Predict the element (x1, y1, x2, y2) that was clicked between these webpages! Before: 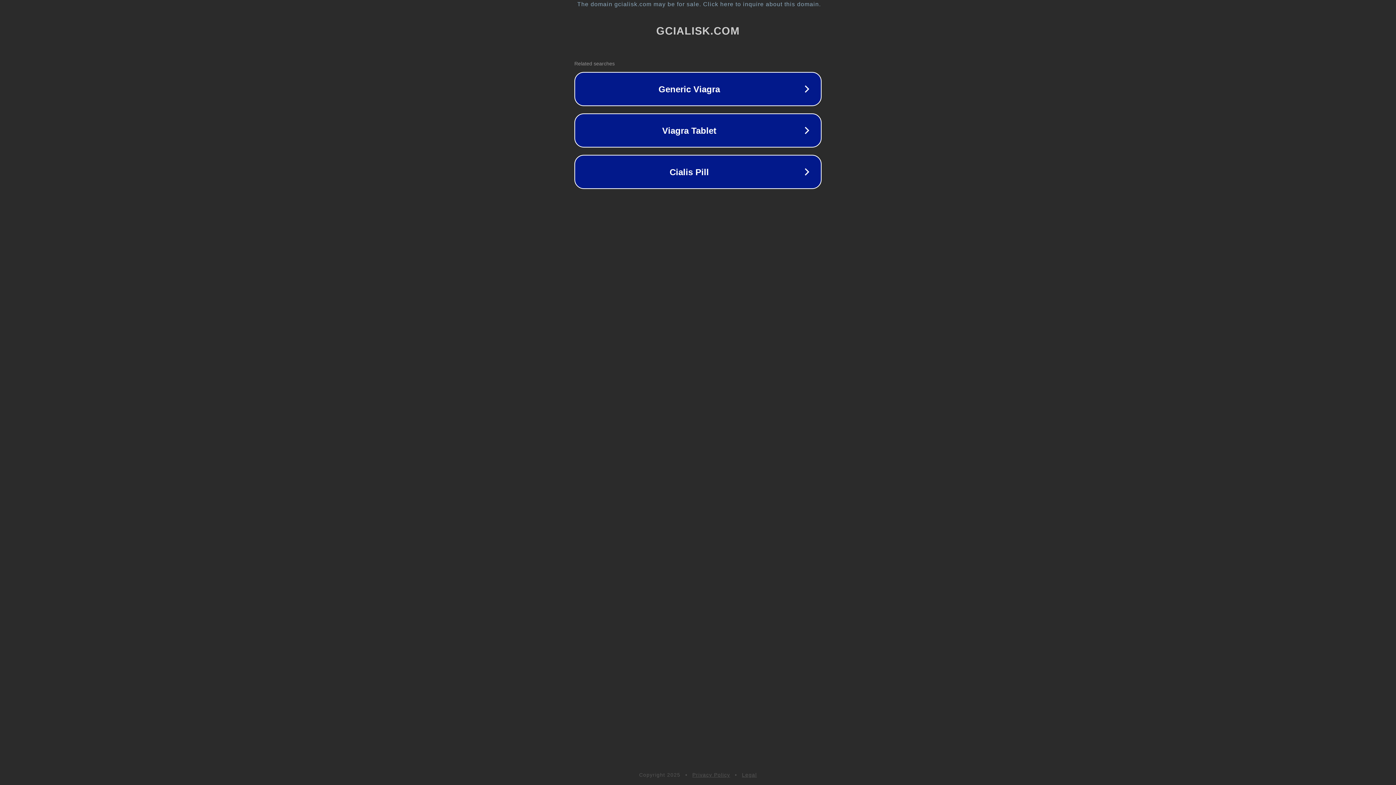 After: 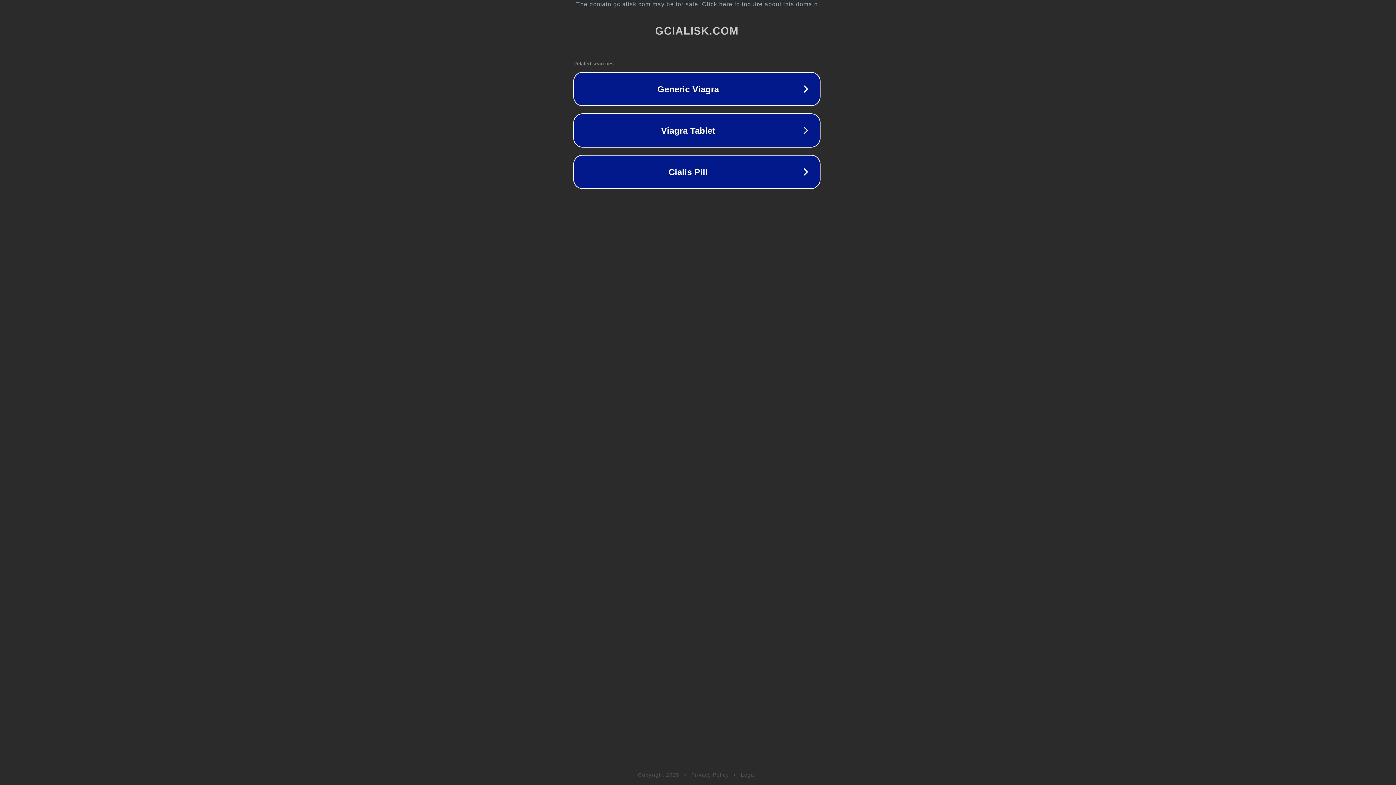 Action: bbox: (1, 1, 1397, 7) label: The domain gcialisk.com may be for sale. Click here to inquire about this domain.